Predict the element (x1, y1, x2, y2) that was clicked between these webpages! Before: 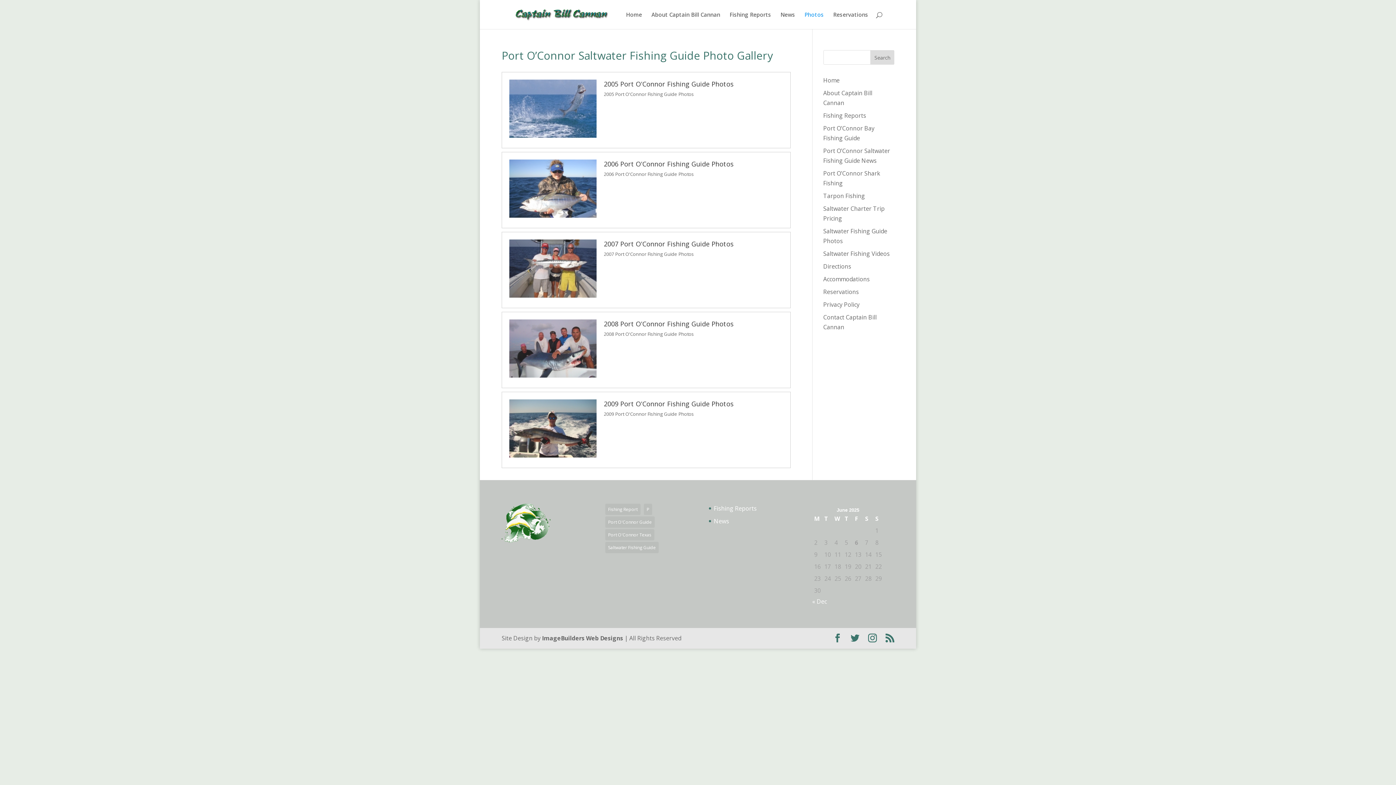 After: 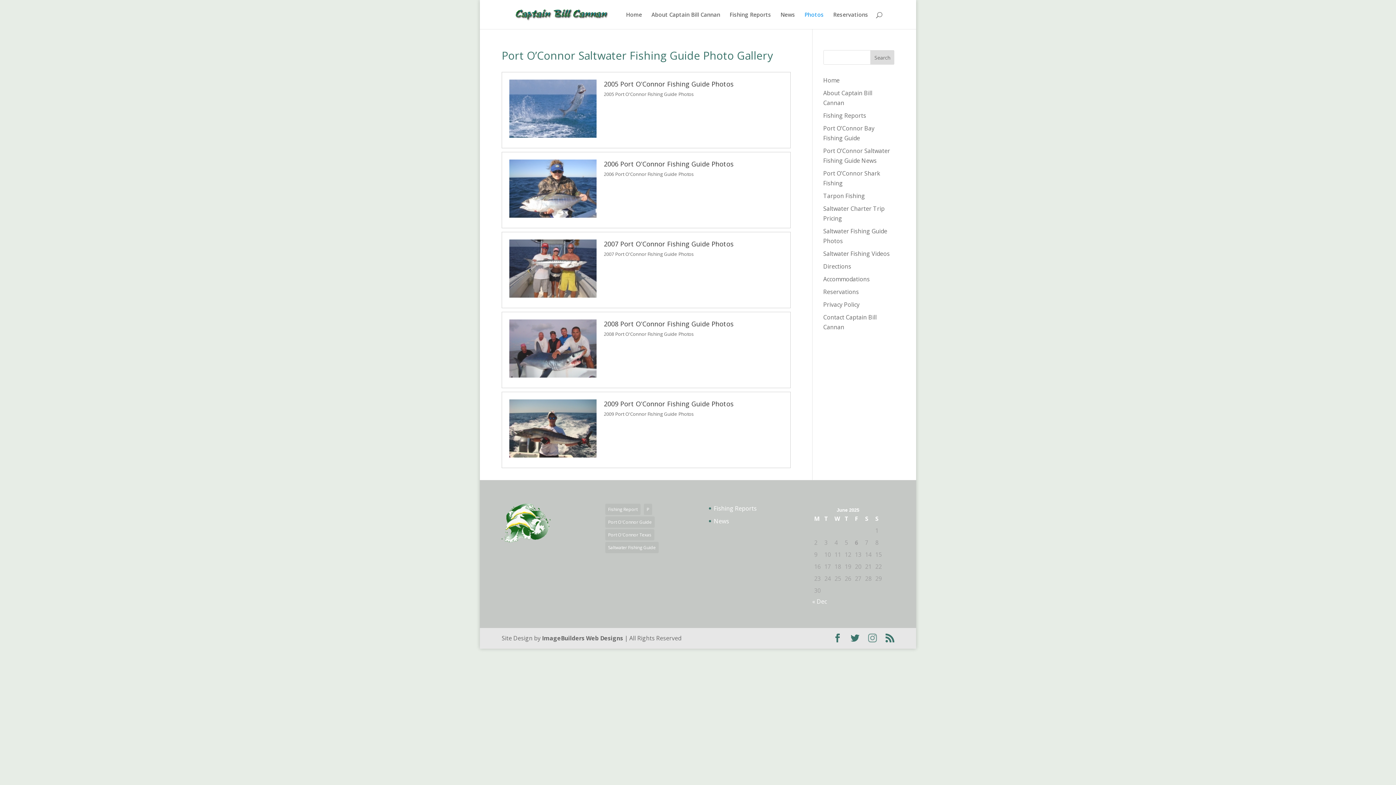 Action: bbox: (868, 633, 877, 643)